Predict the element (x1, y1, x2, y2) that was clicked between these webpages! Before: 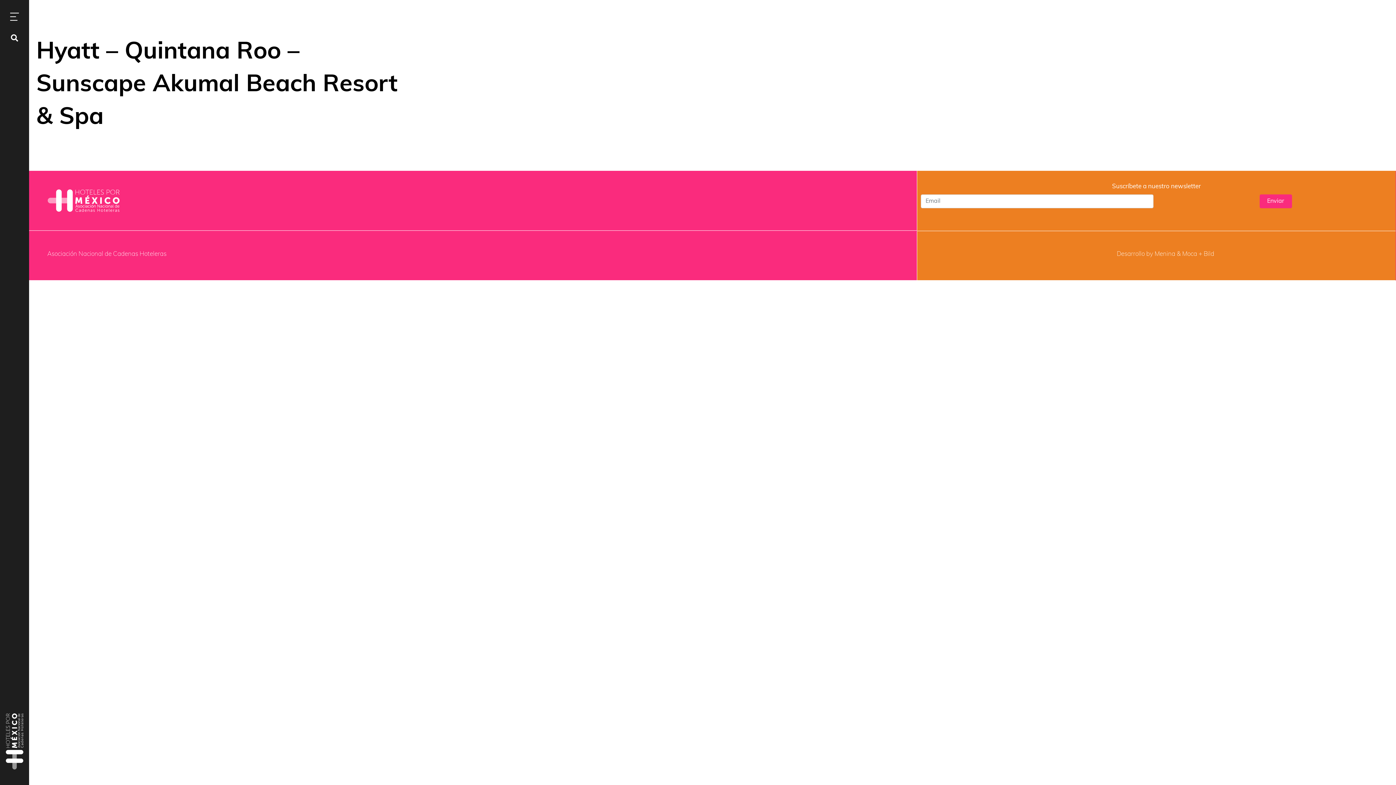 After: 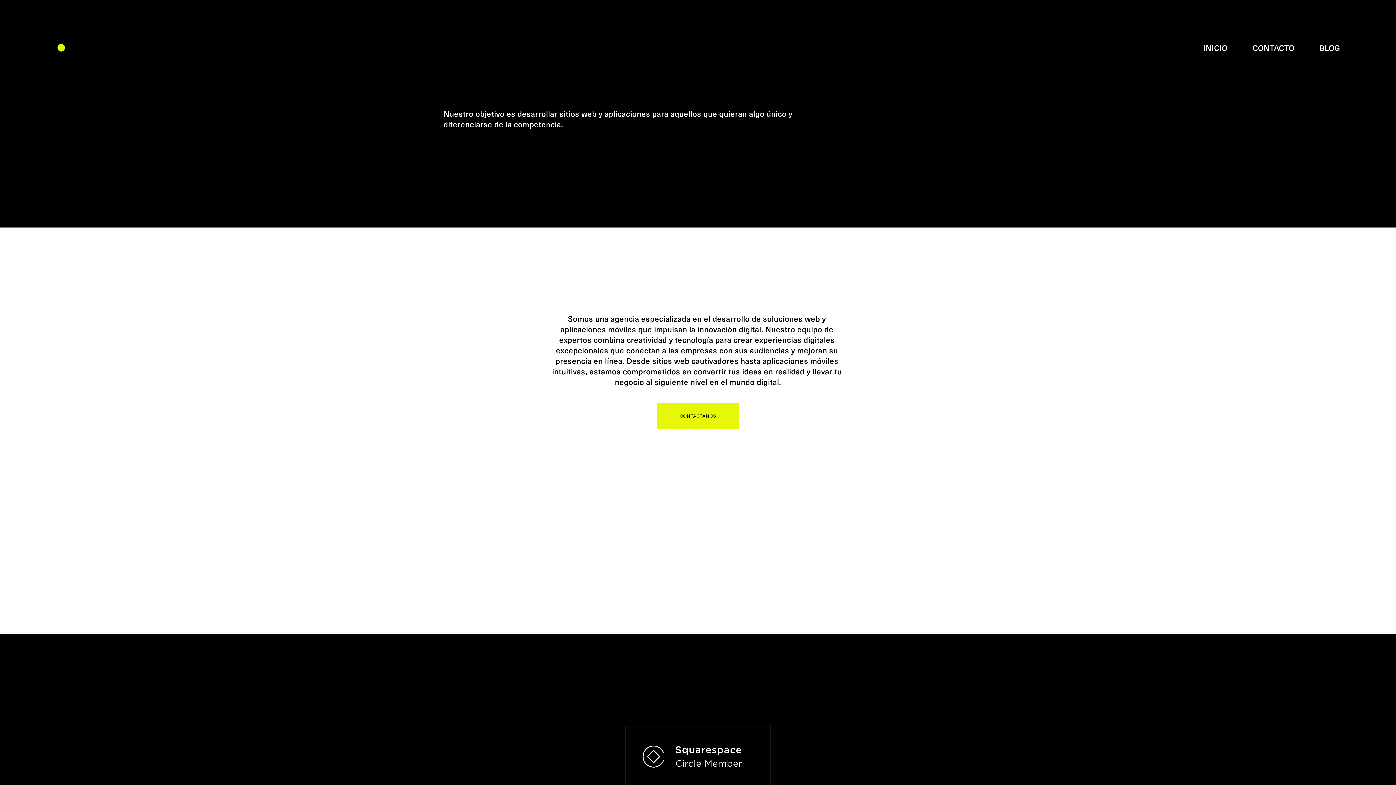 Action: label: Bild bbox: (1204, 251, 1214, 257)